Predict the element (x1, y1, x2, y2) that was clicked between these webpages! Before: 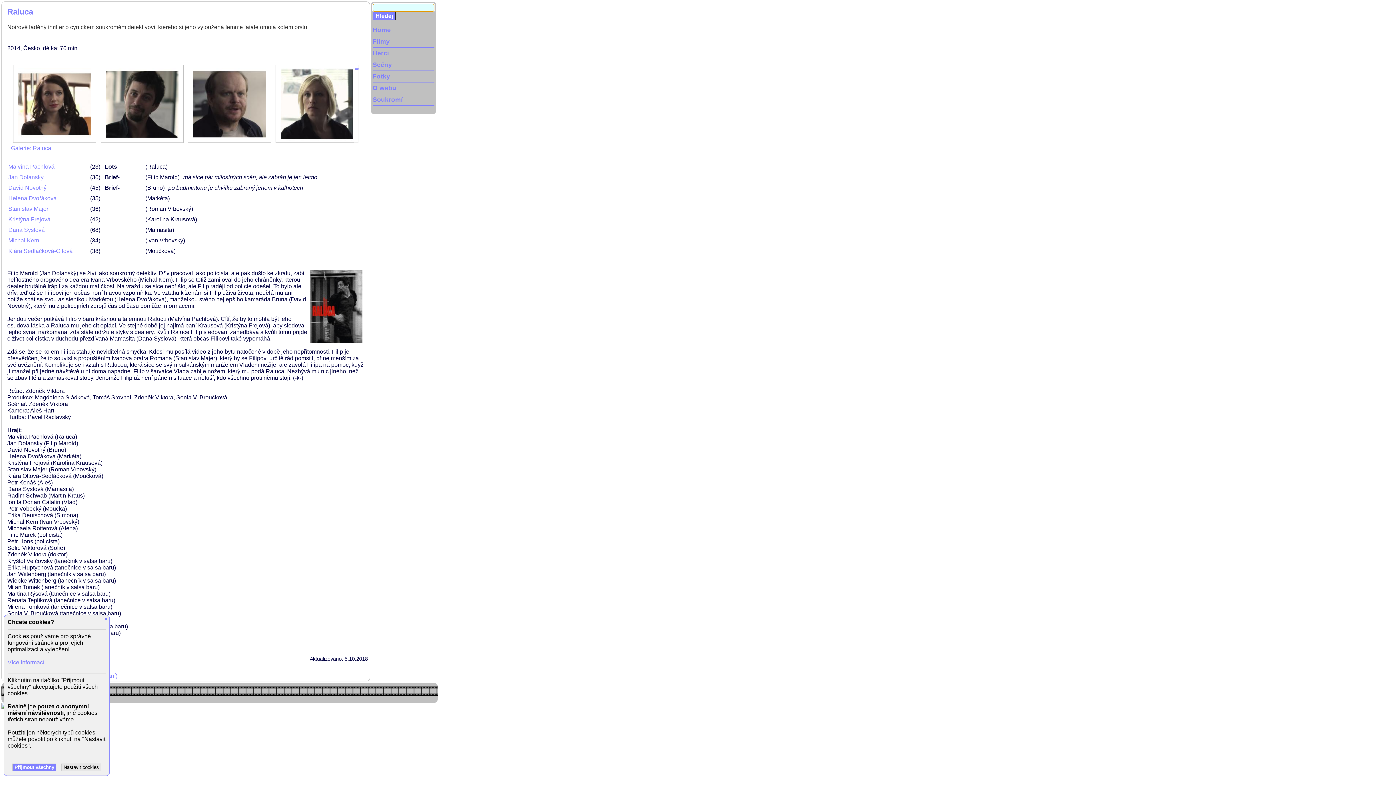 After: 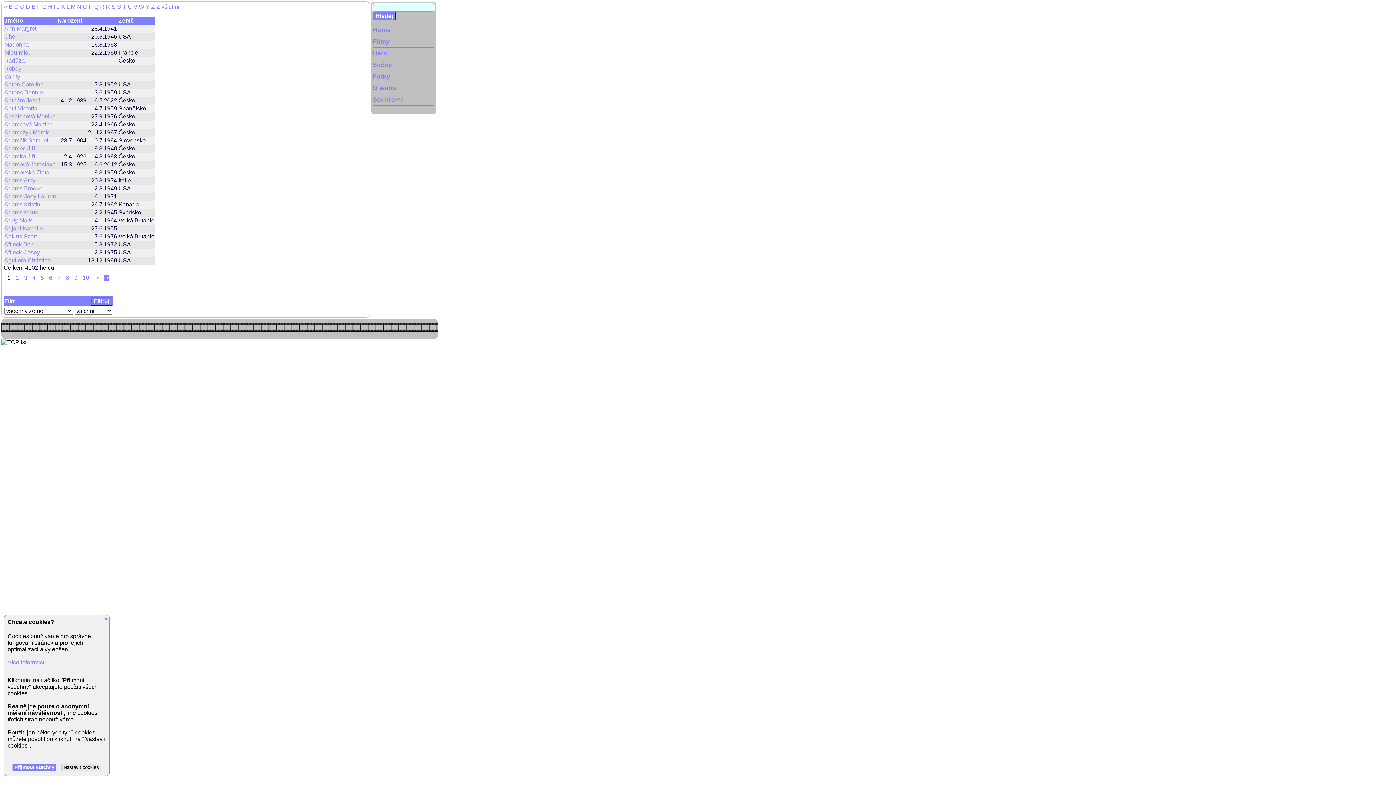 Action: label: Herci bbox: (372, 49, 389, 56)